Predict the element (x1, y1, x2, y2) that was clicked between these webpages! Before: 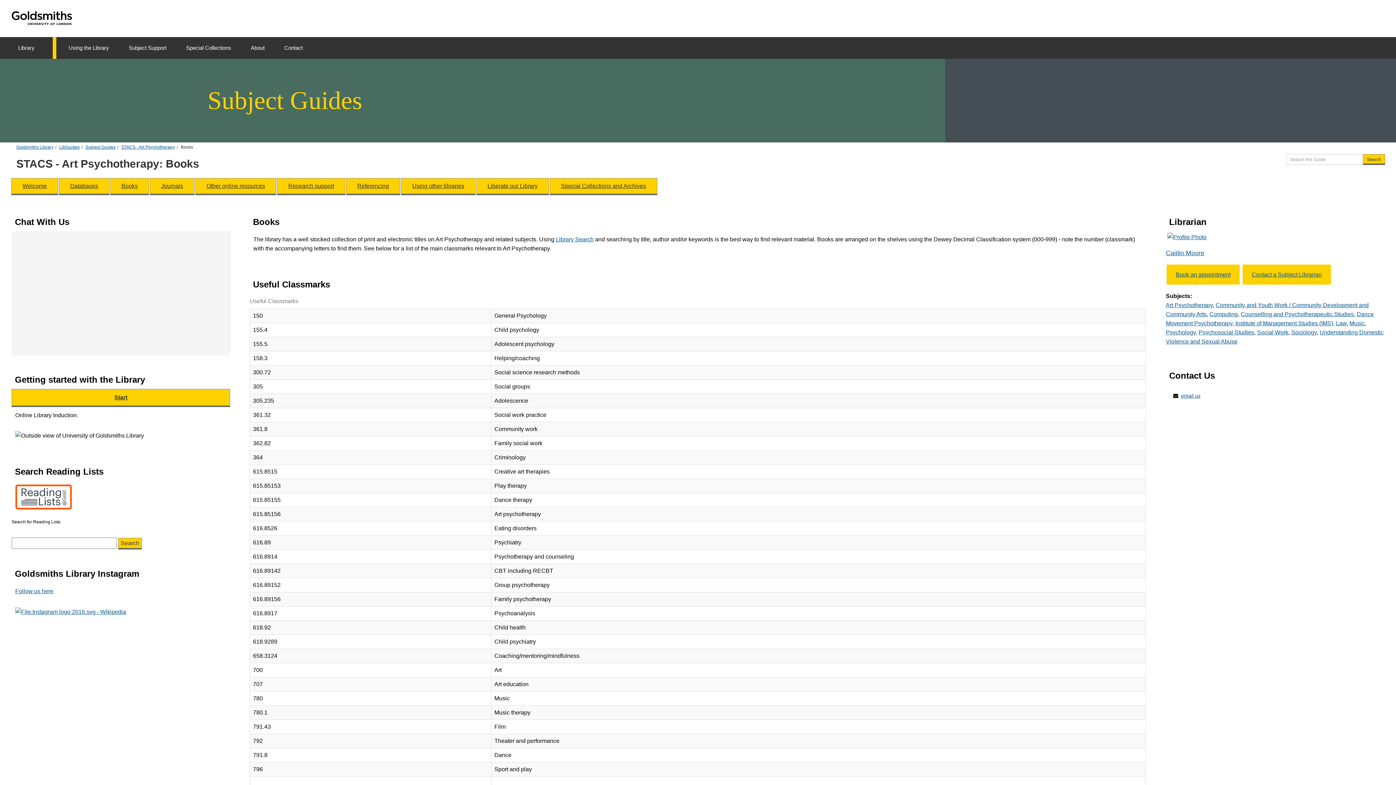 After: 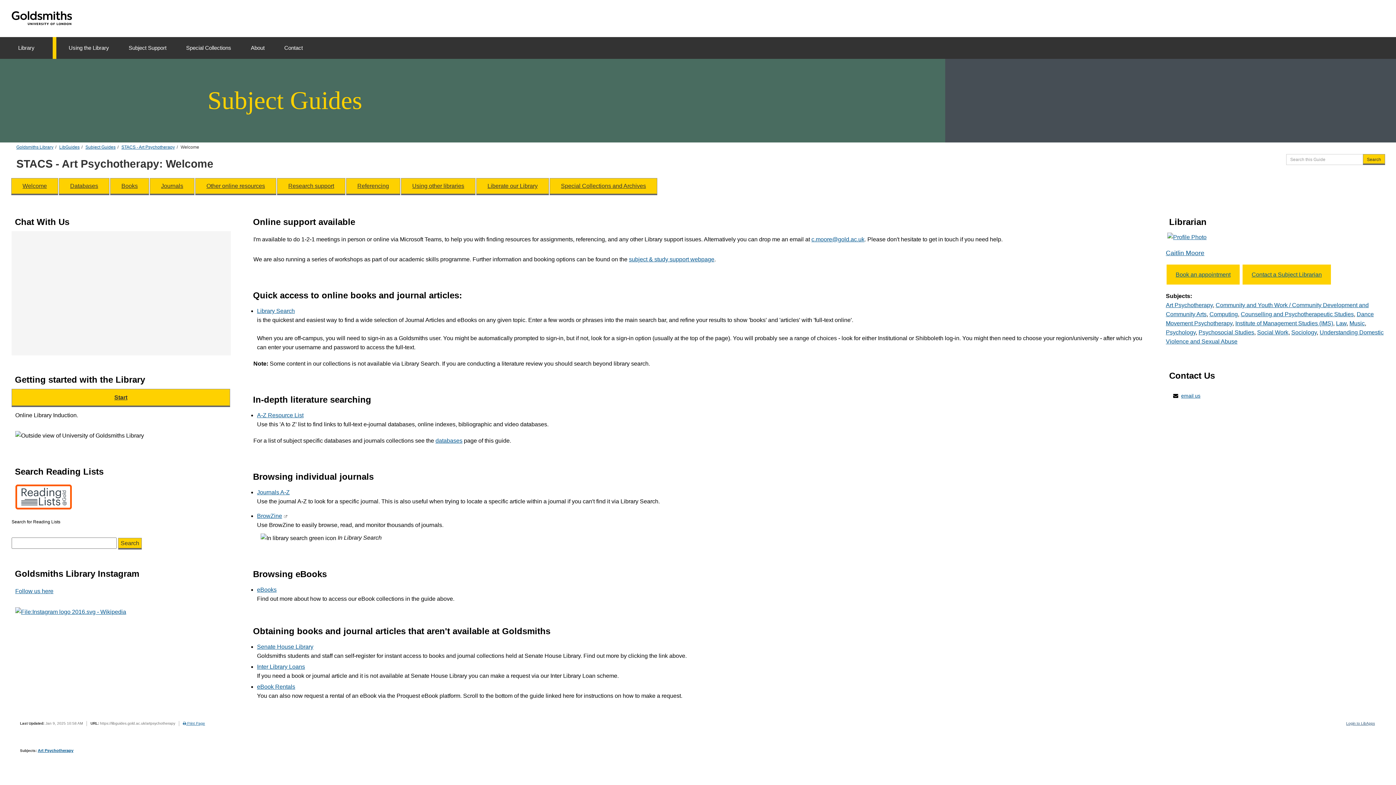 Action: bbox: (121, 144, 174, 149) label: STACS - Art Psychotherapy